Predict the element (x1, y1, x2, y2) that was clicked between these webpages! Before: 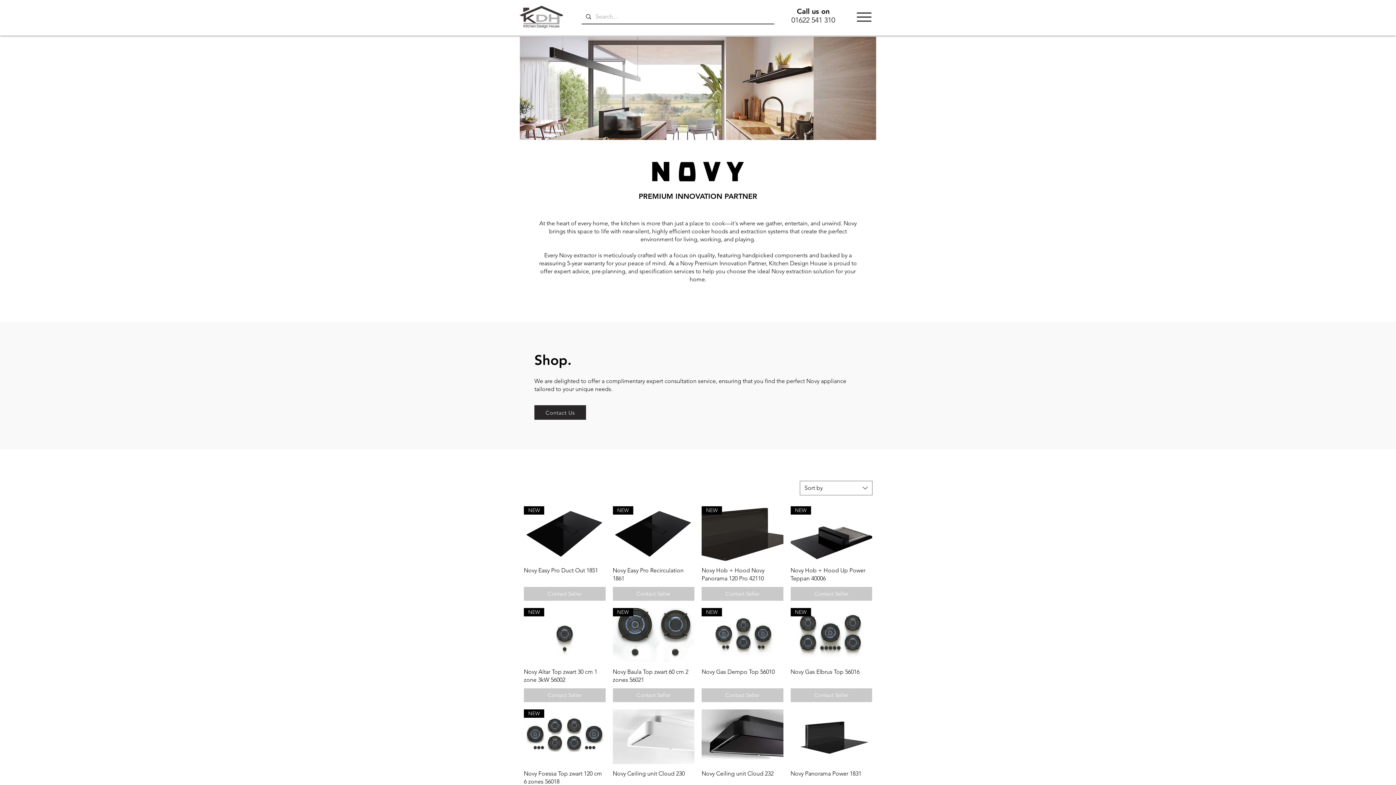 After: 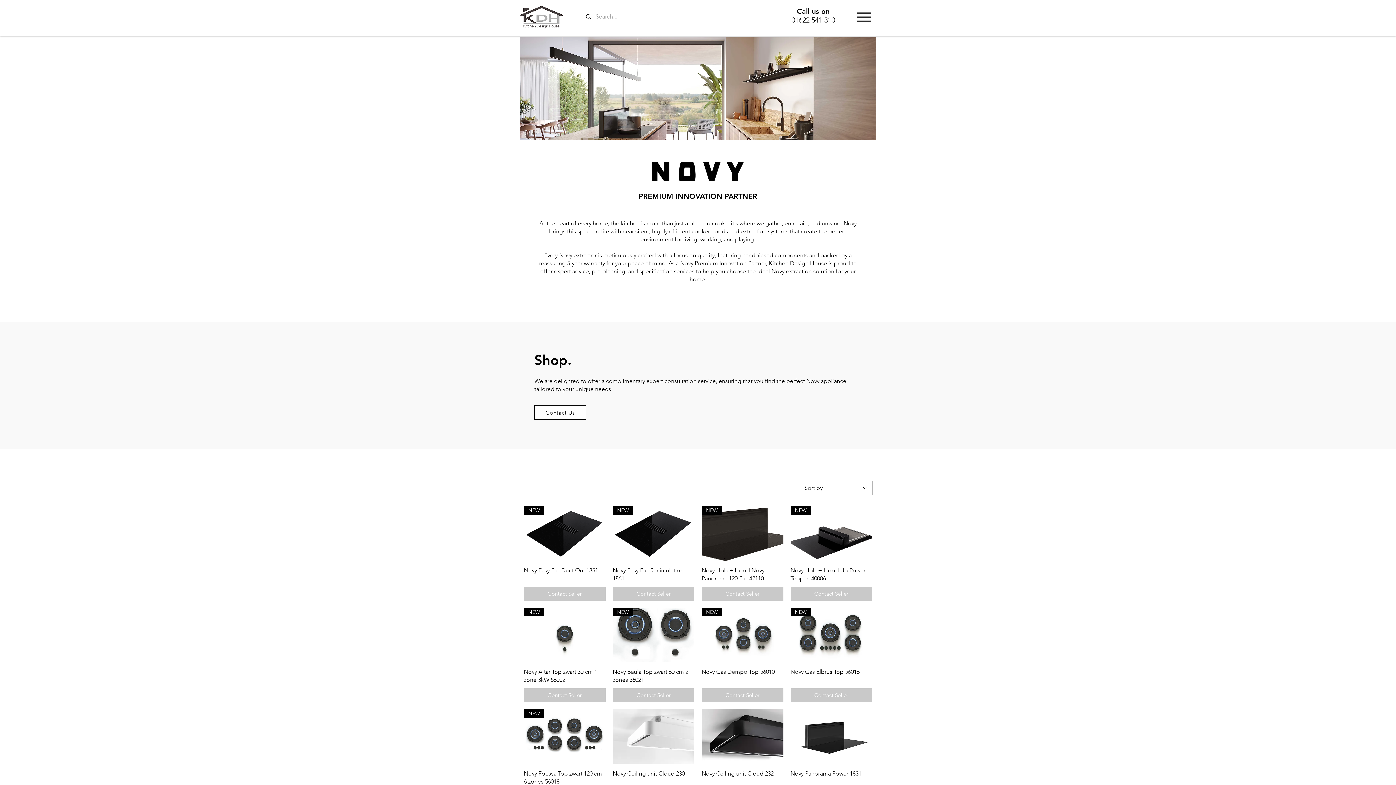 Action: label: Contact Us bbox: (534, 405, 586, 420)